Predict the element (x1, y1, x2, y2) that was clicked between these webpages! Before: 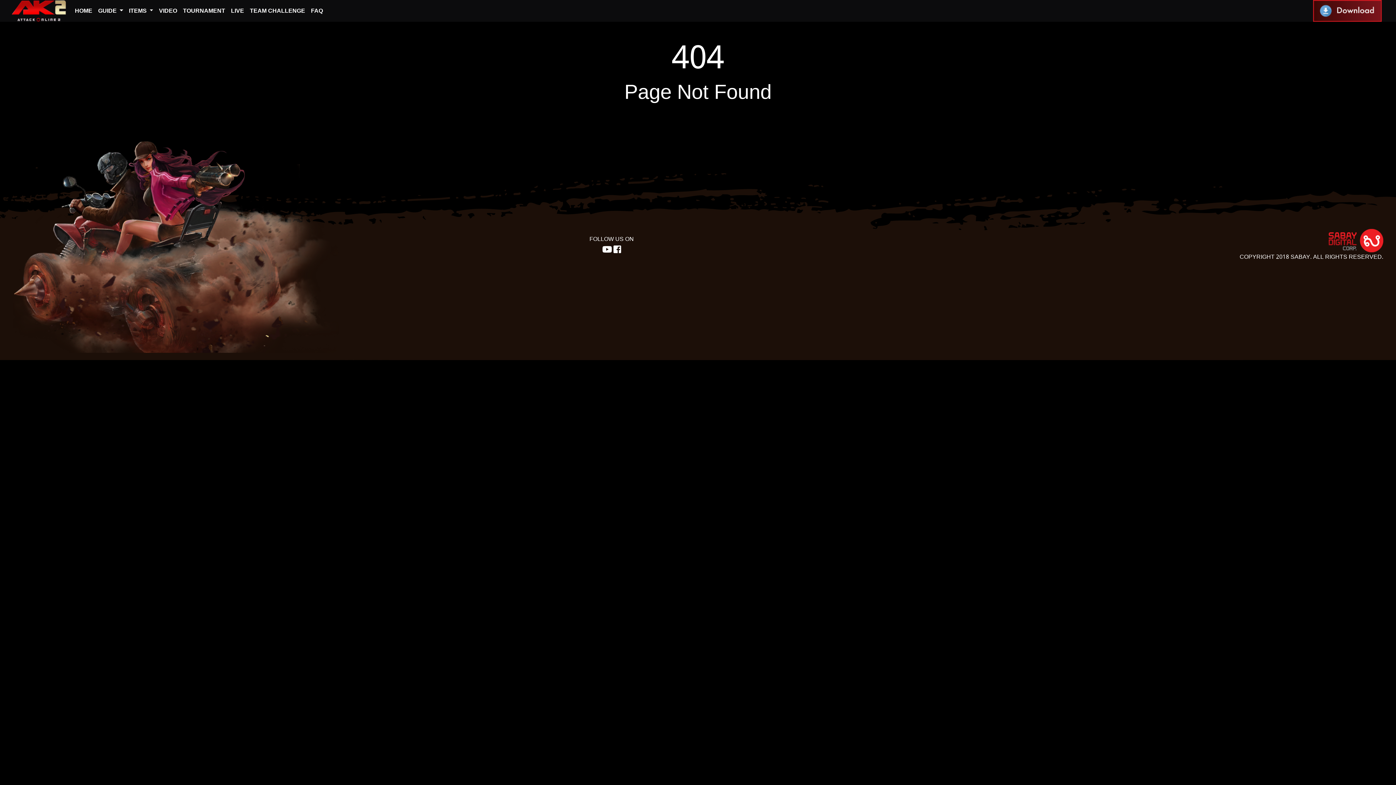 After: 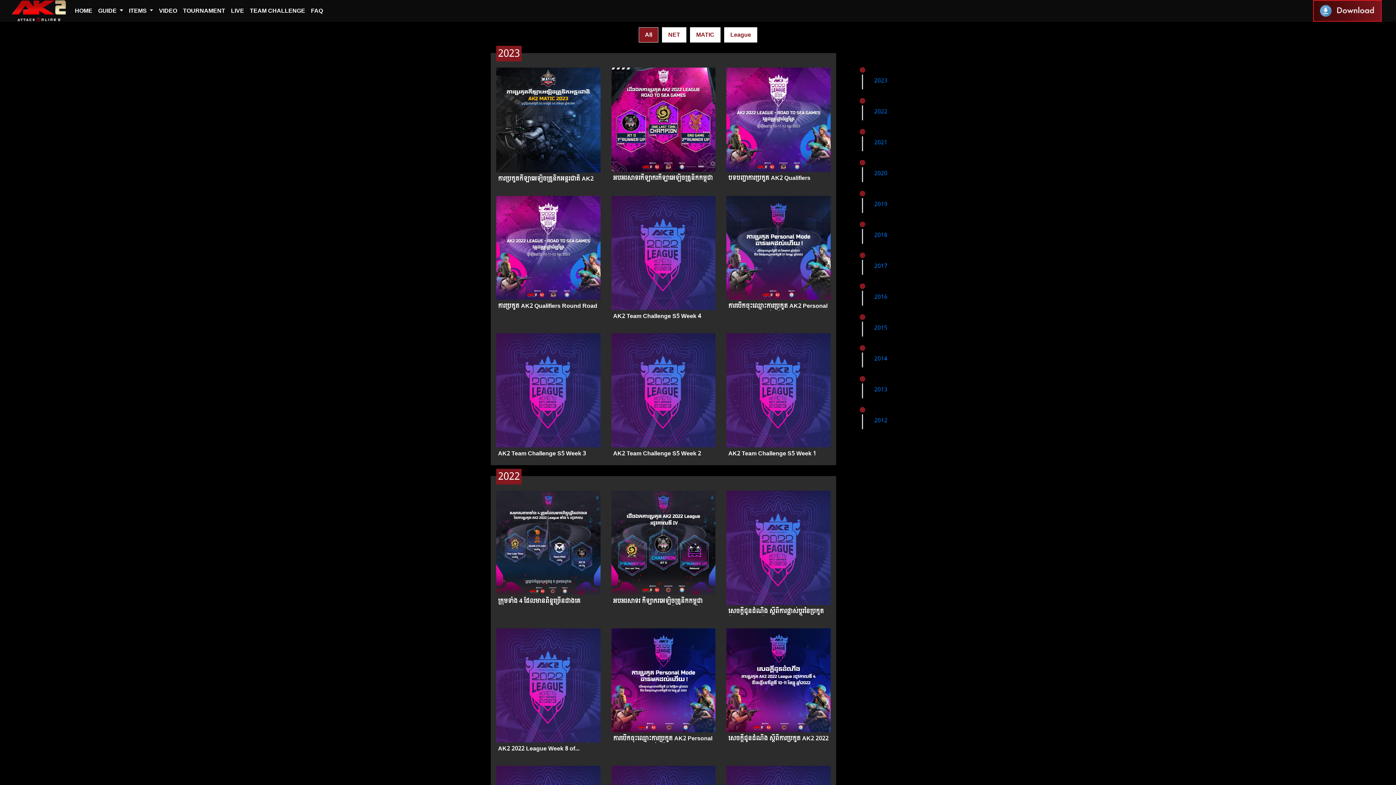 Action: label: TOURNAMENT bbox: (180, 3, 228, 18)